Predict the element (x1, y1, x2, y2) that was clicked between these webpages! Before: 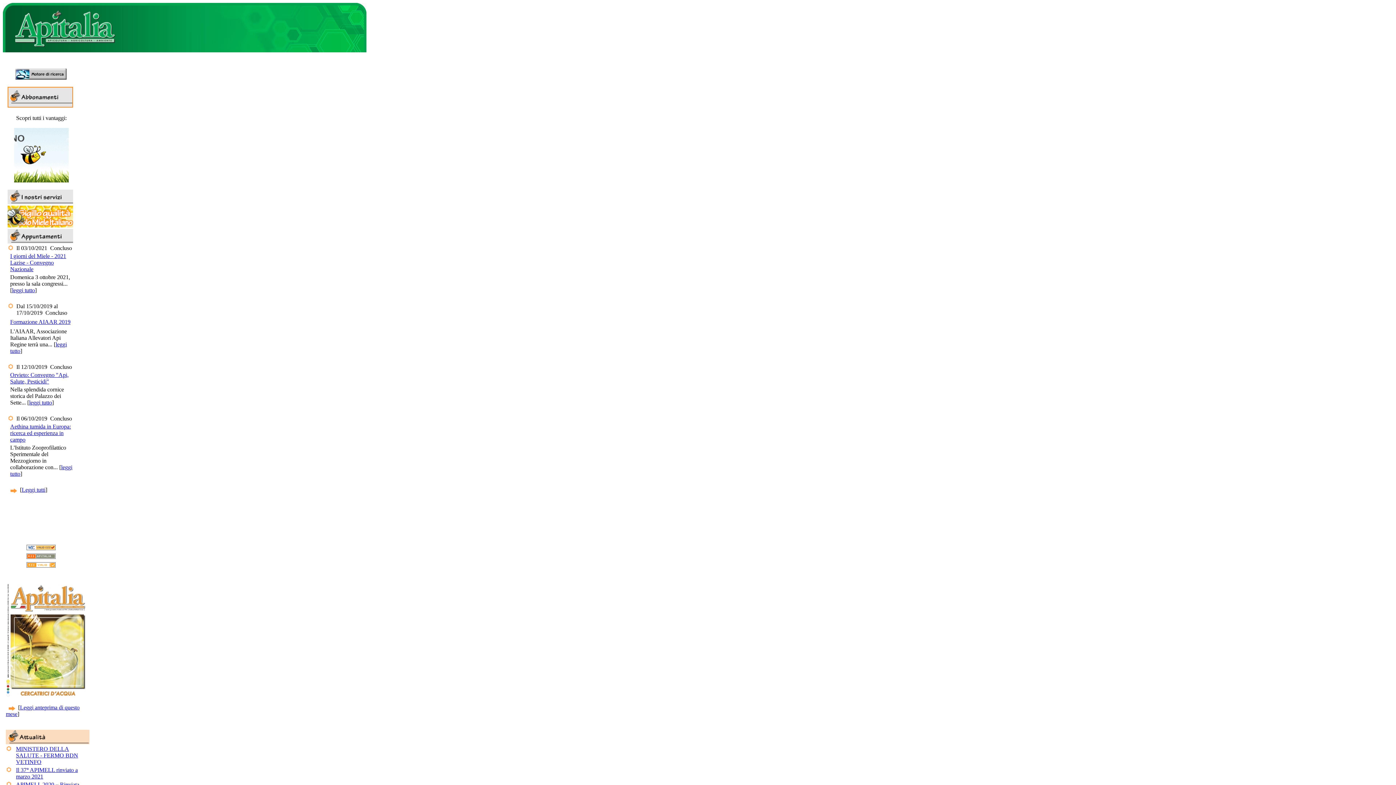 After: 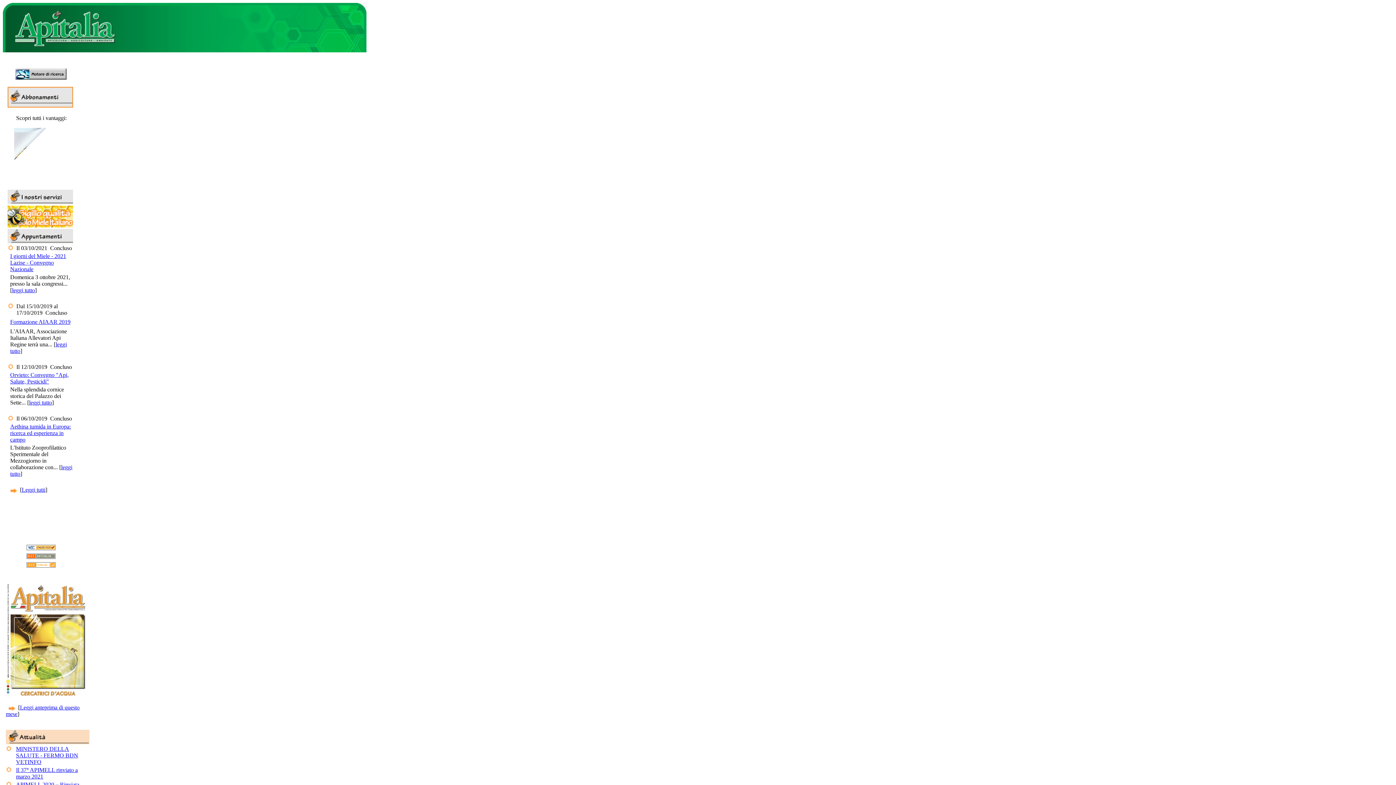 Action: bbox: (17, 53, 41, 58) label: Abbonamenti